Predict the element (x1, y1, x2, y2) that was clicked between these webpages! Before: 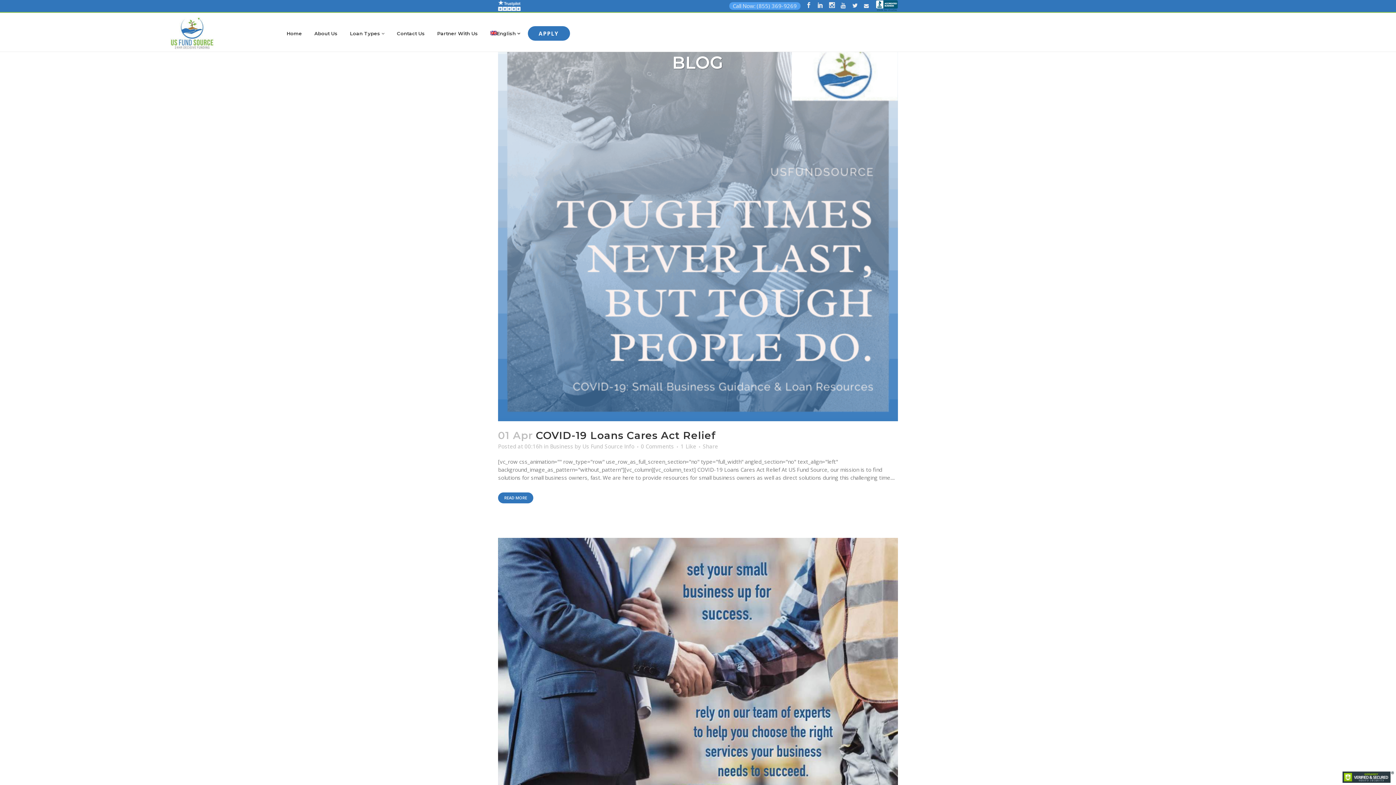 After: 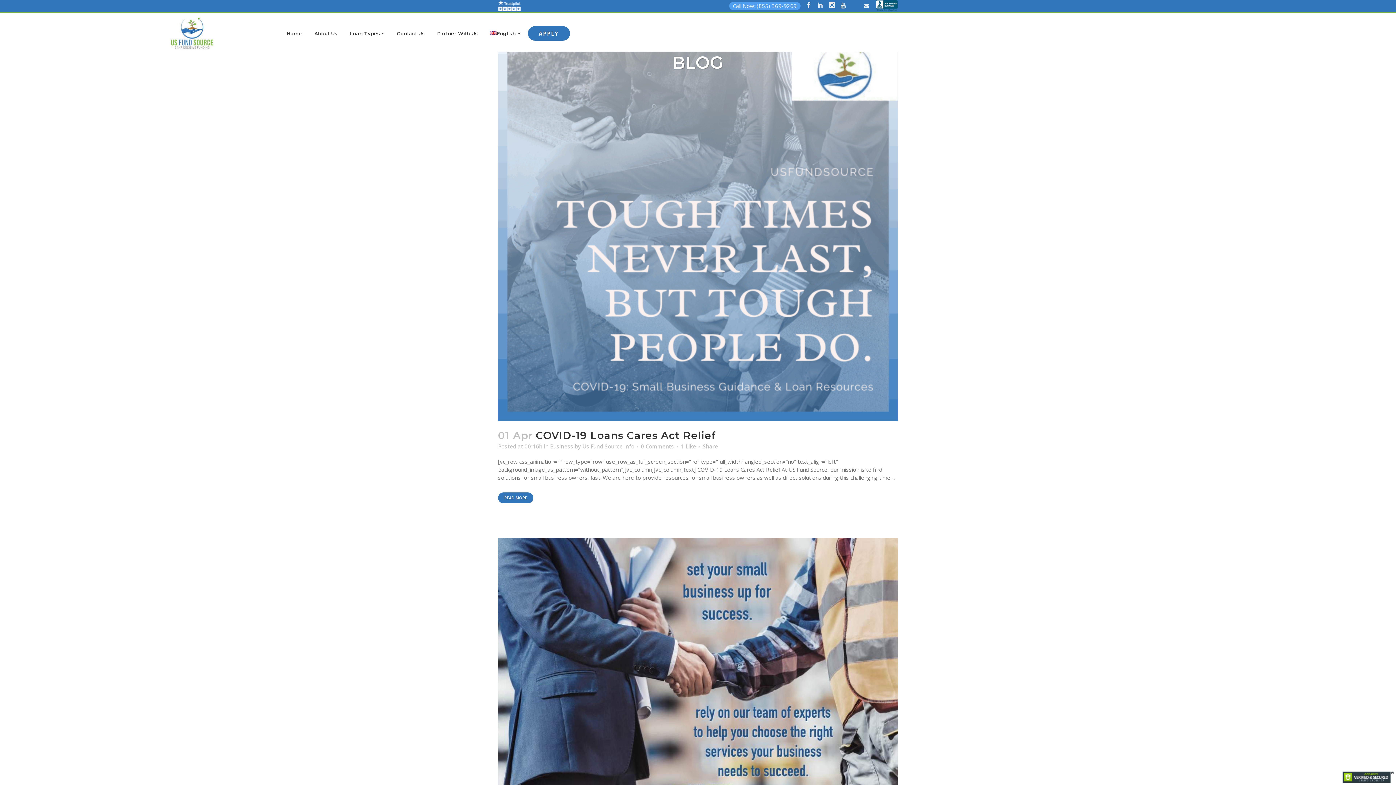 Action: bbox: (852, 0, 864, 12)